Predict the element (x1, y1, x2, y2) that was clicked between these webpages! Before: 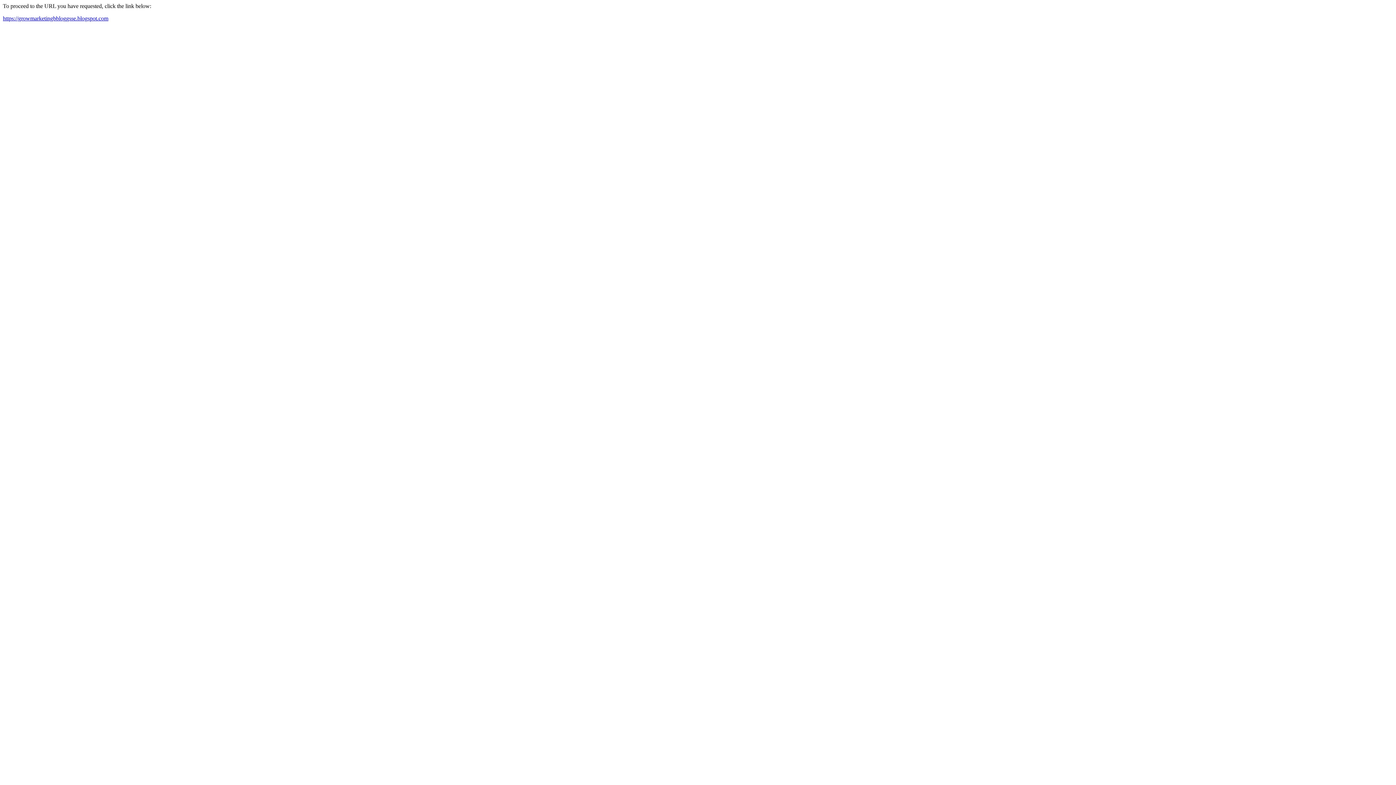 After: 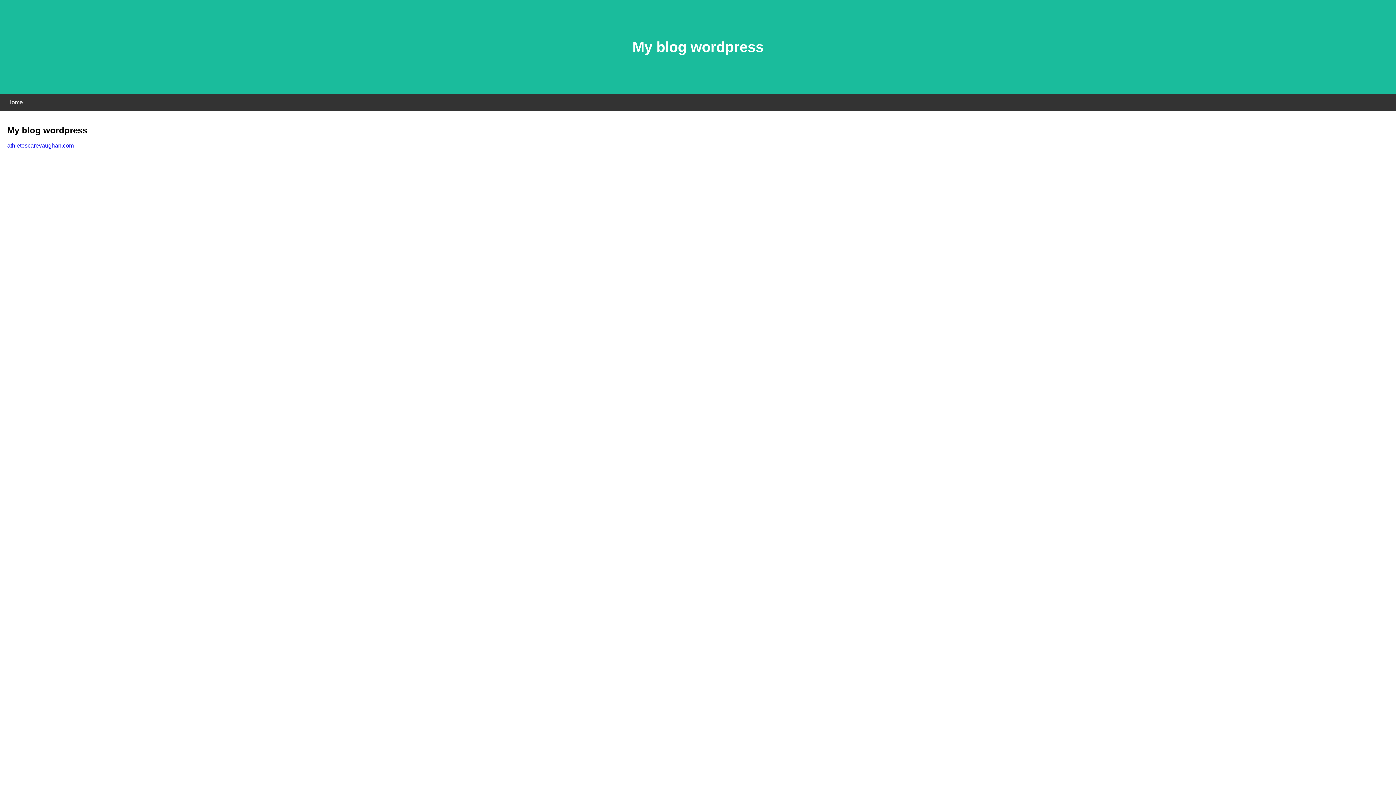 Action: bbox: (2, 15, 108, 21) label: https://growmarketingbbloggsse.blogspot.com